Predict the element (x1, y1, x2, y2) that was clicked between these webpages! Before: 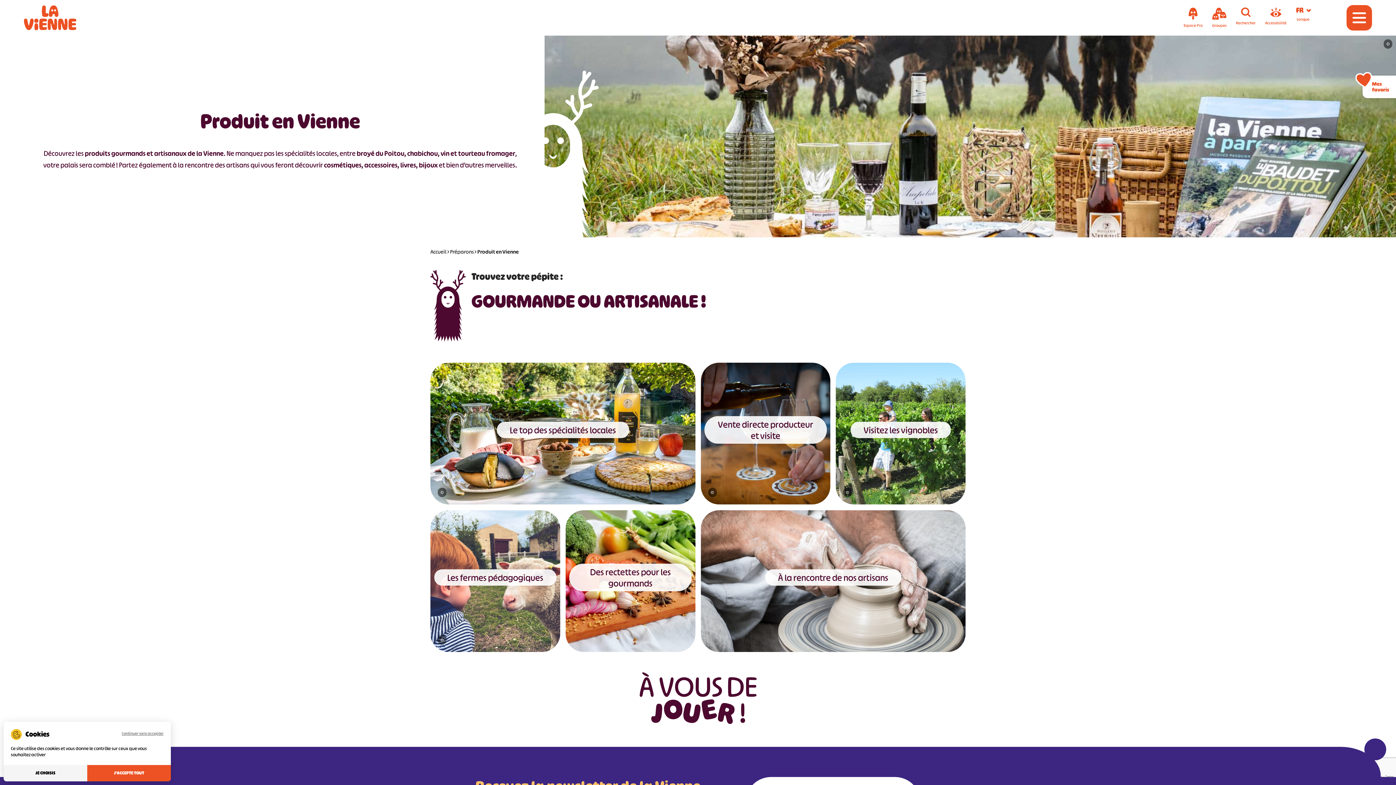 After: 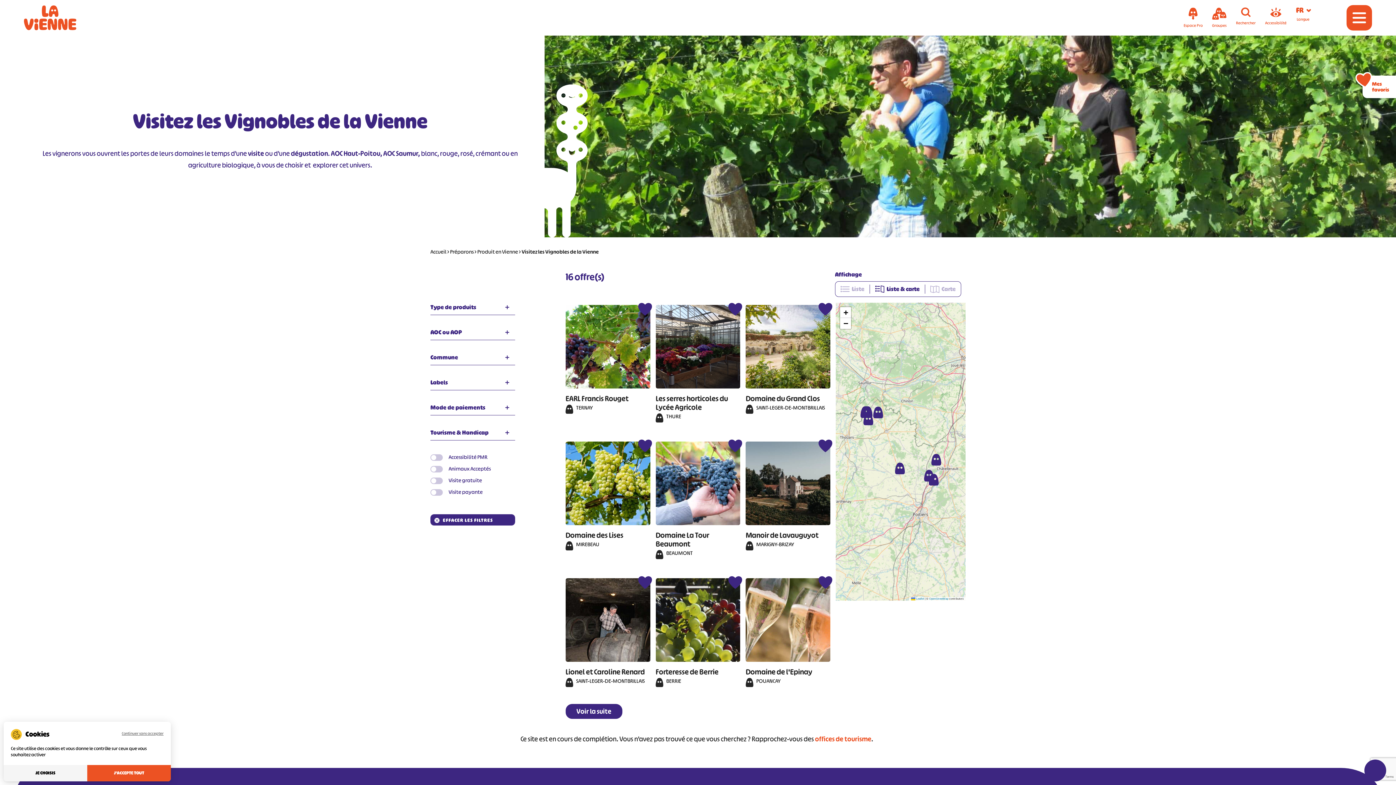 Action: label: ©
Visitez les vignobles bbox: (833, 362, 968, 504)